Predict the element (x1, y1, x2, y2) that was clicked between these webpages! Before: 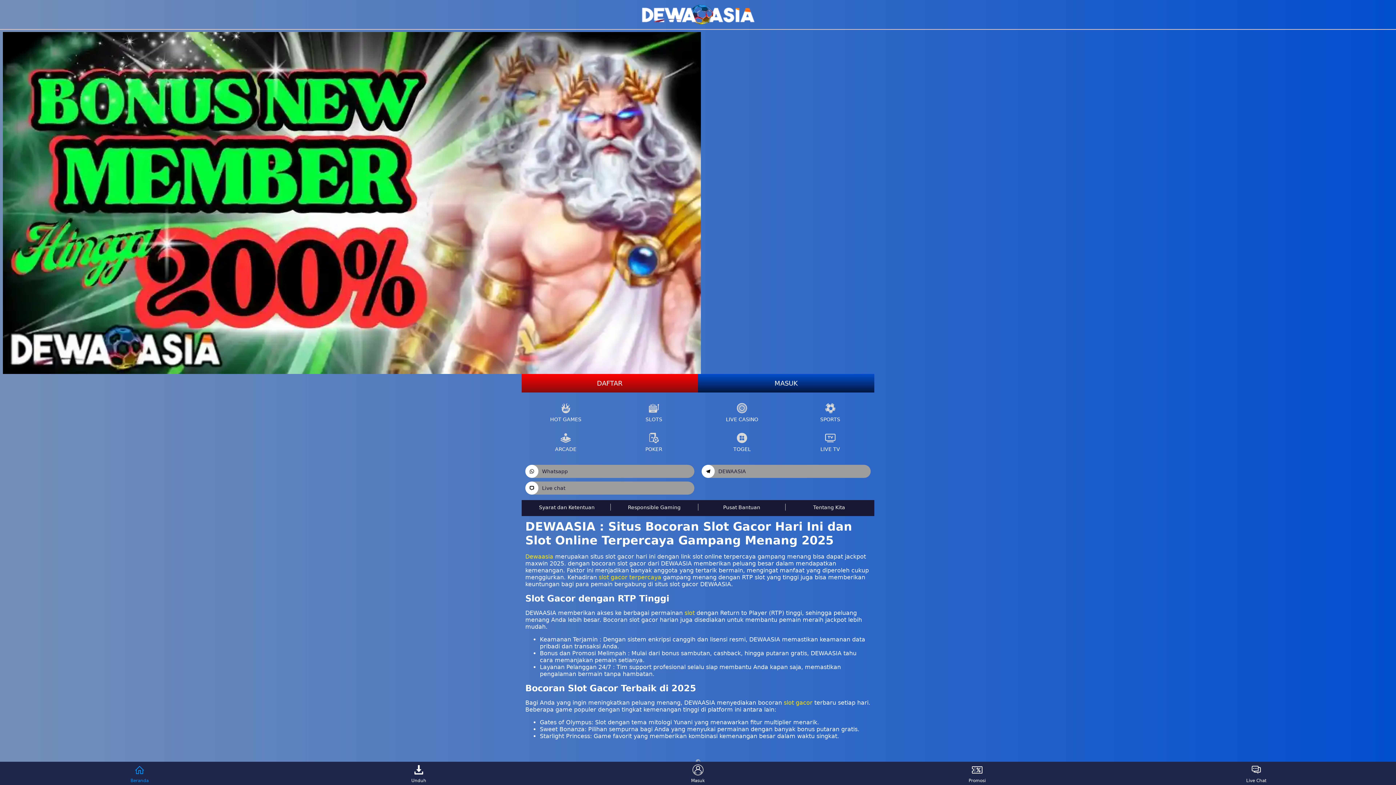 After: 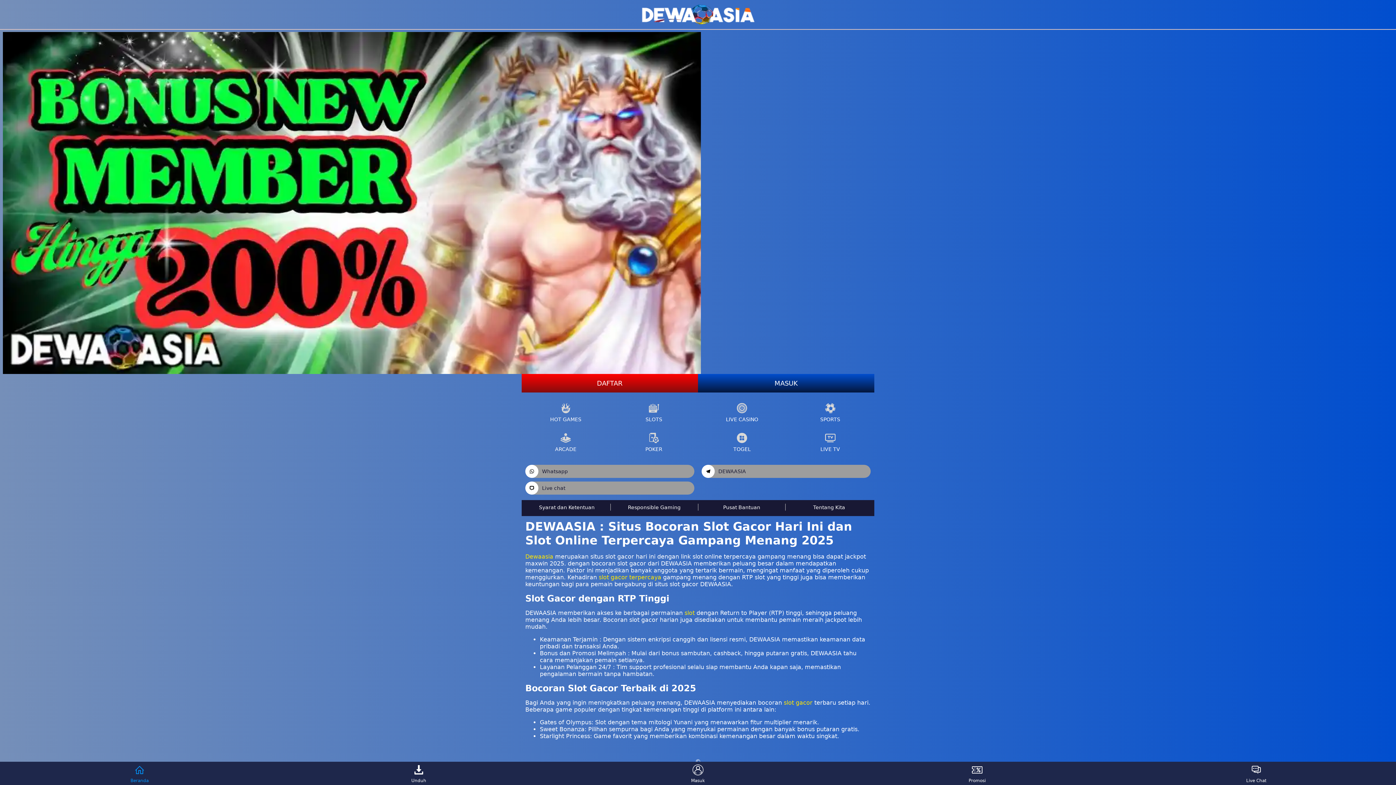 Action: bbox: (684, 609, 694, 616) label: slot